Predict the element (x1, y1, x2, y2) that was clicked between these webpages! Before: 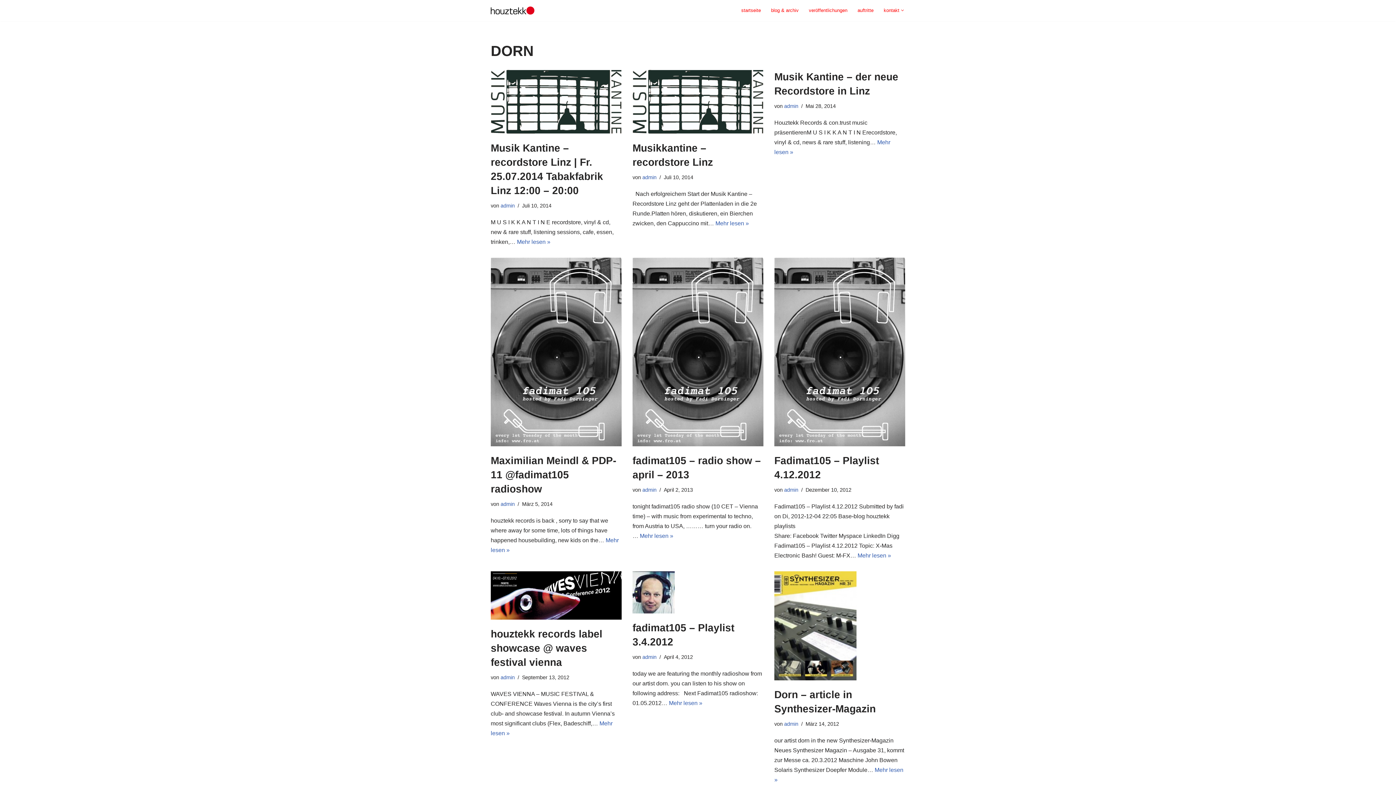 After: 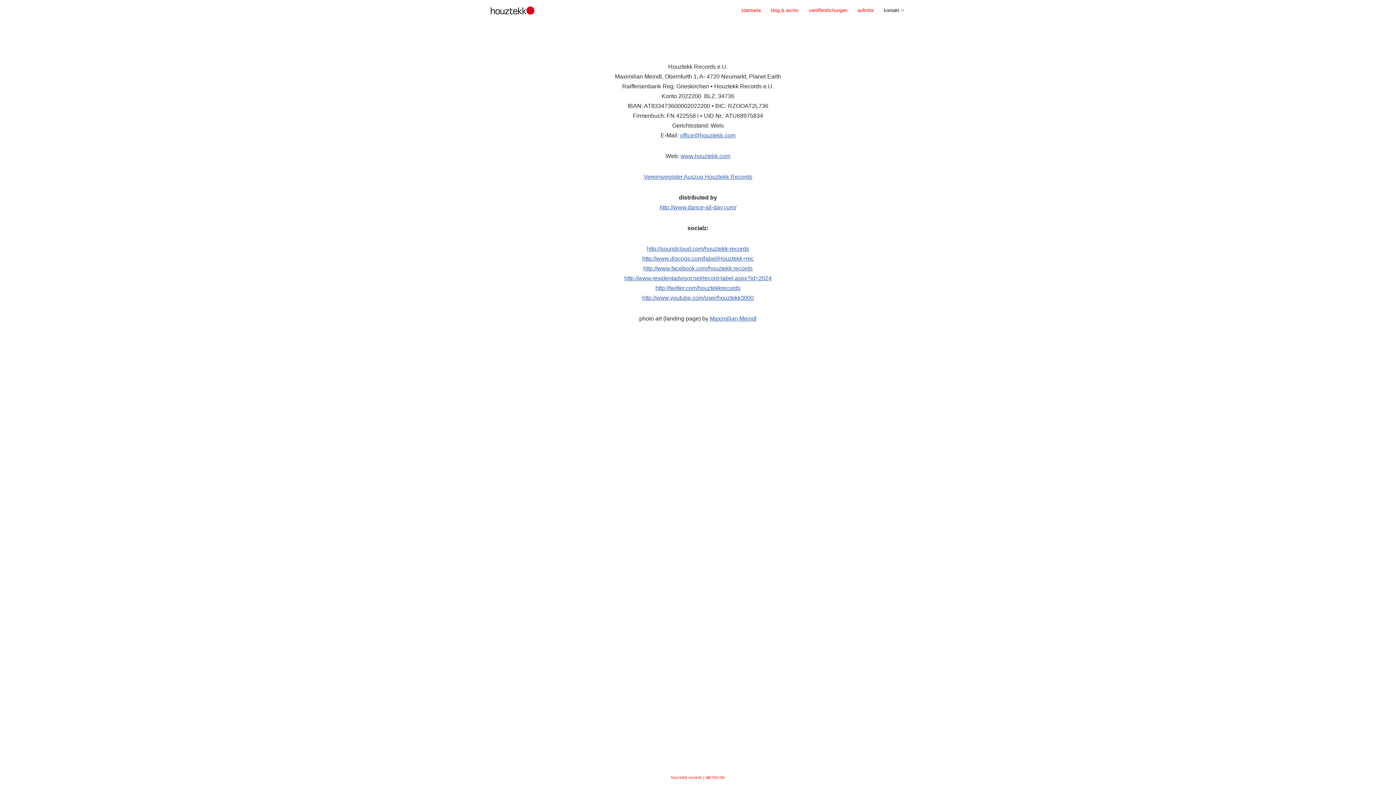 Action: label: kontakt bbox: (884, 5, 899, 15)